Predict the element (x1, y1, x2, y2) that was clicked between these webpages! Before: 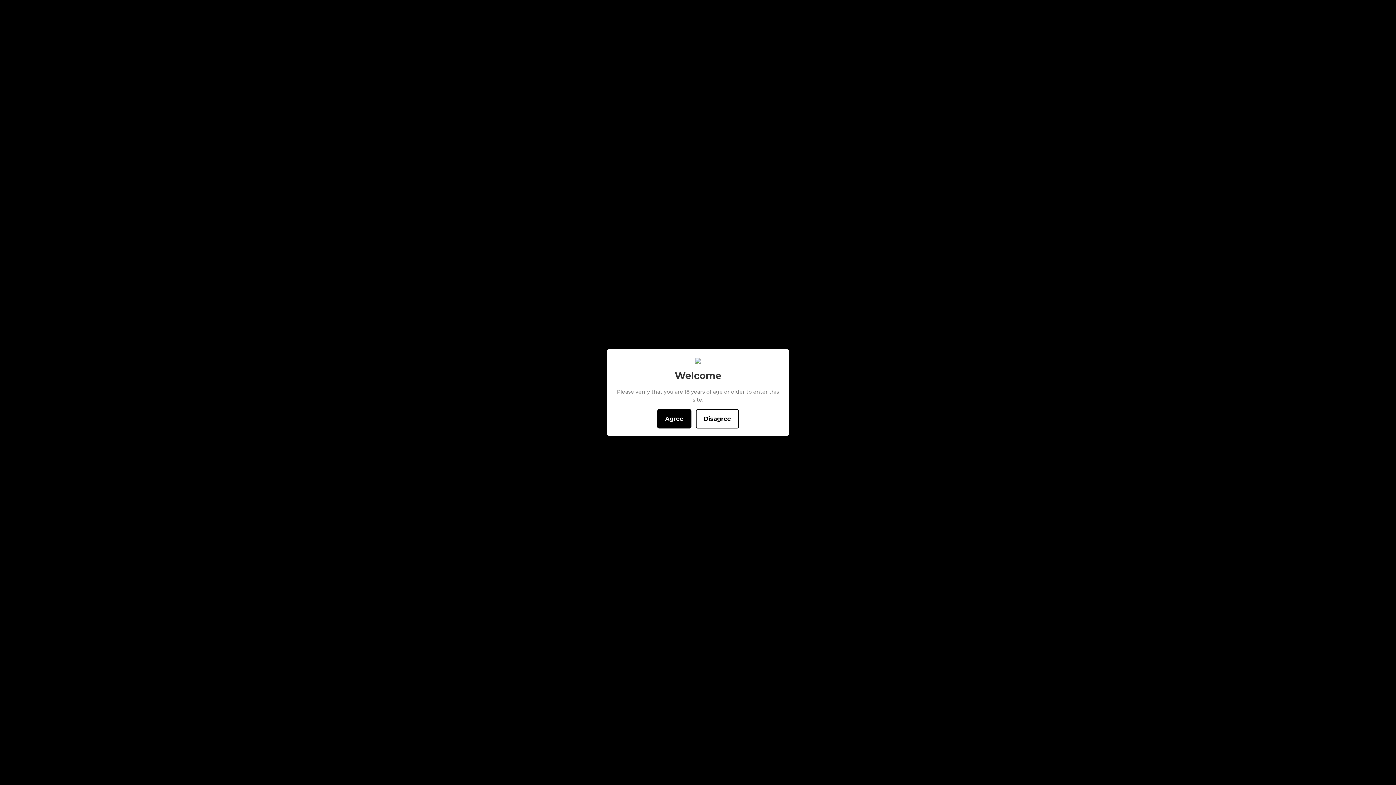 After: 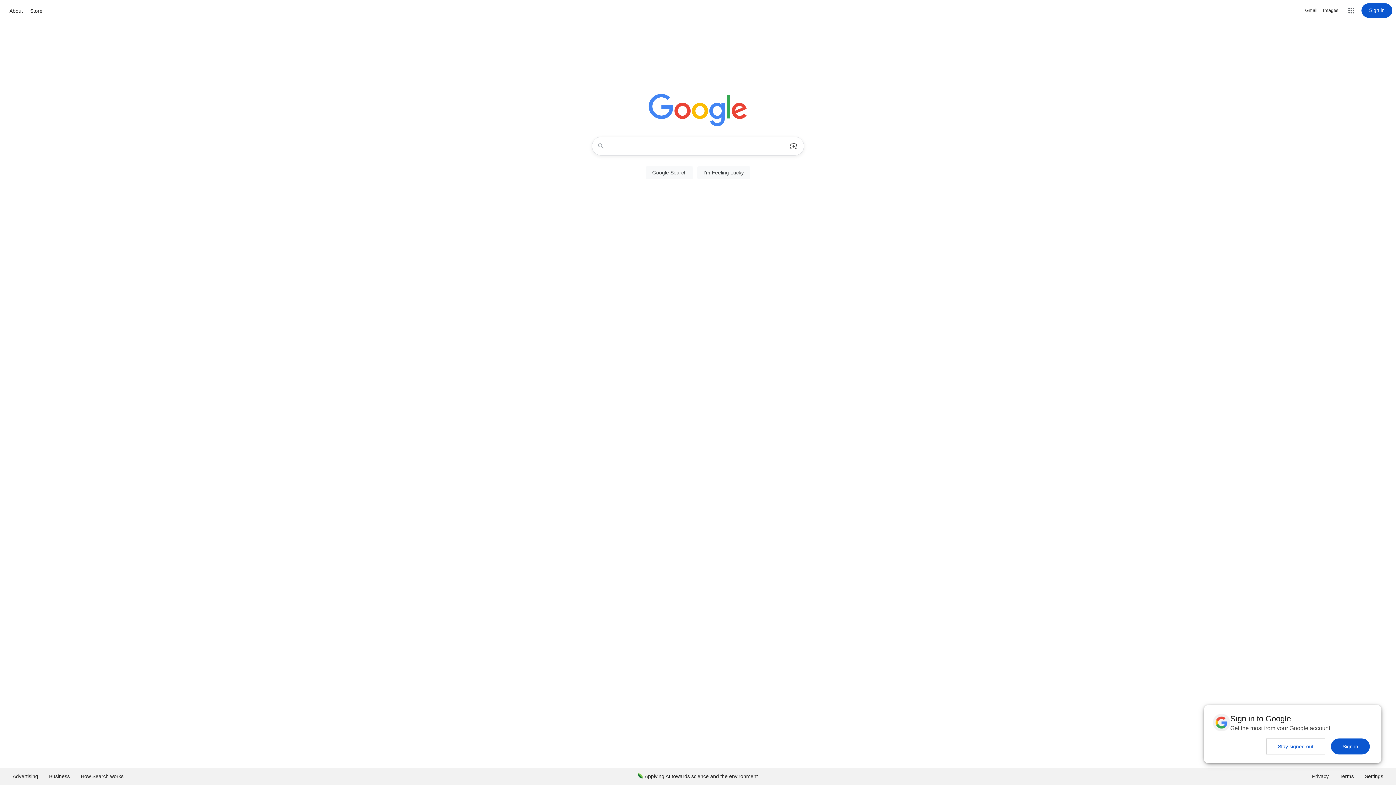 Action: bbox: (695, 409, 739, 428) label: Disagree